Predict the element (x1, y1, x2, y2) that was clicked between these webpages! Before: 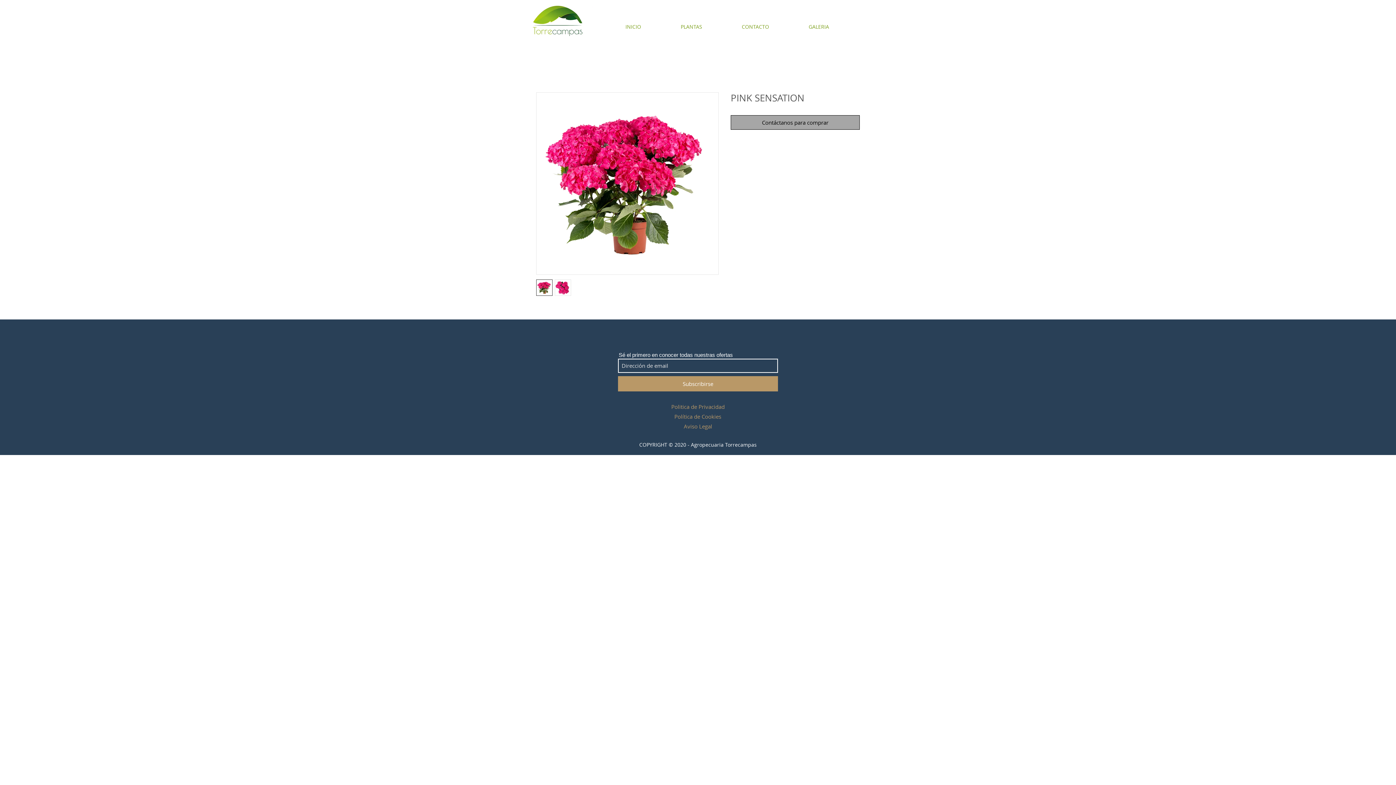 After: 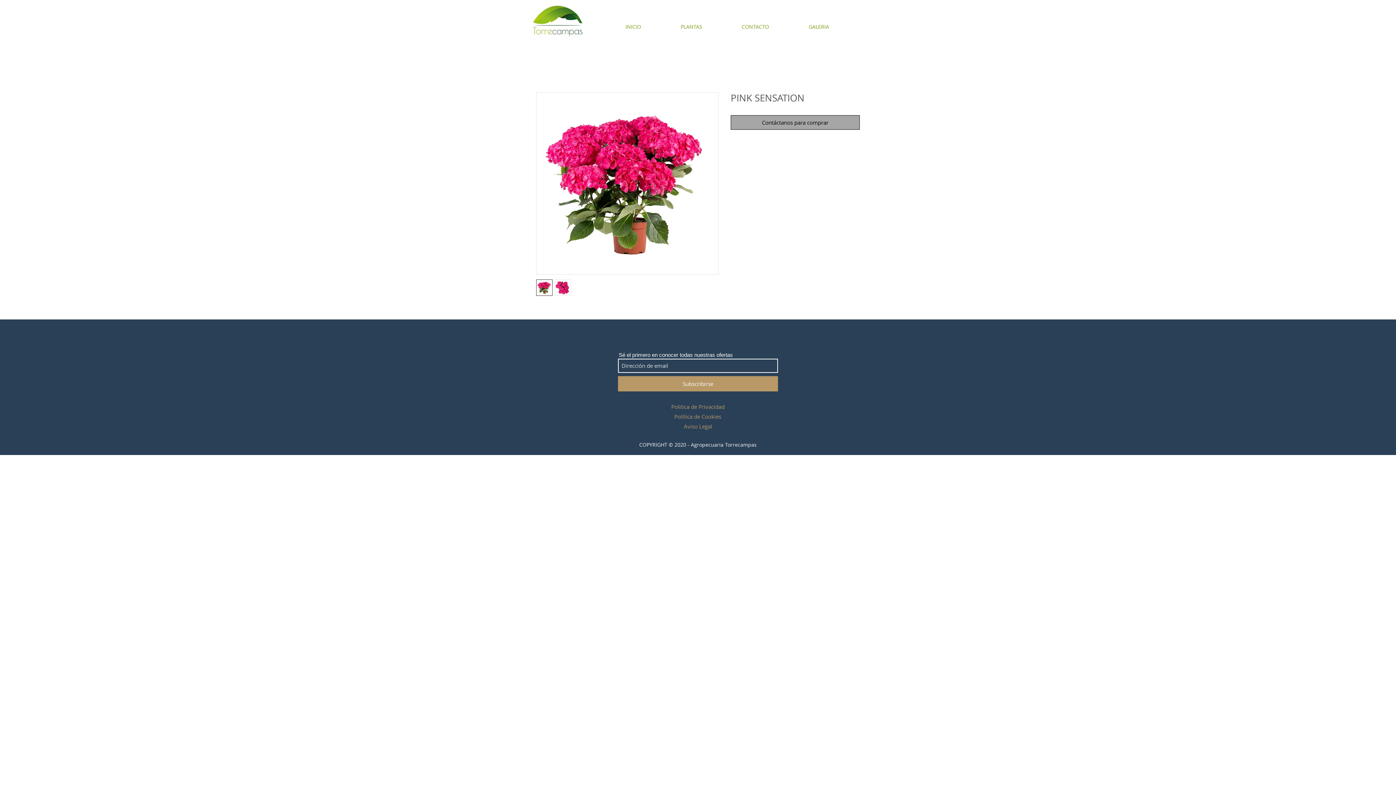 Action: bbox: (536, 279, 552, 296)